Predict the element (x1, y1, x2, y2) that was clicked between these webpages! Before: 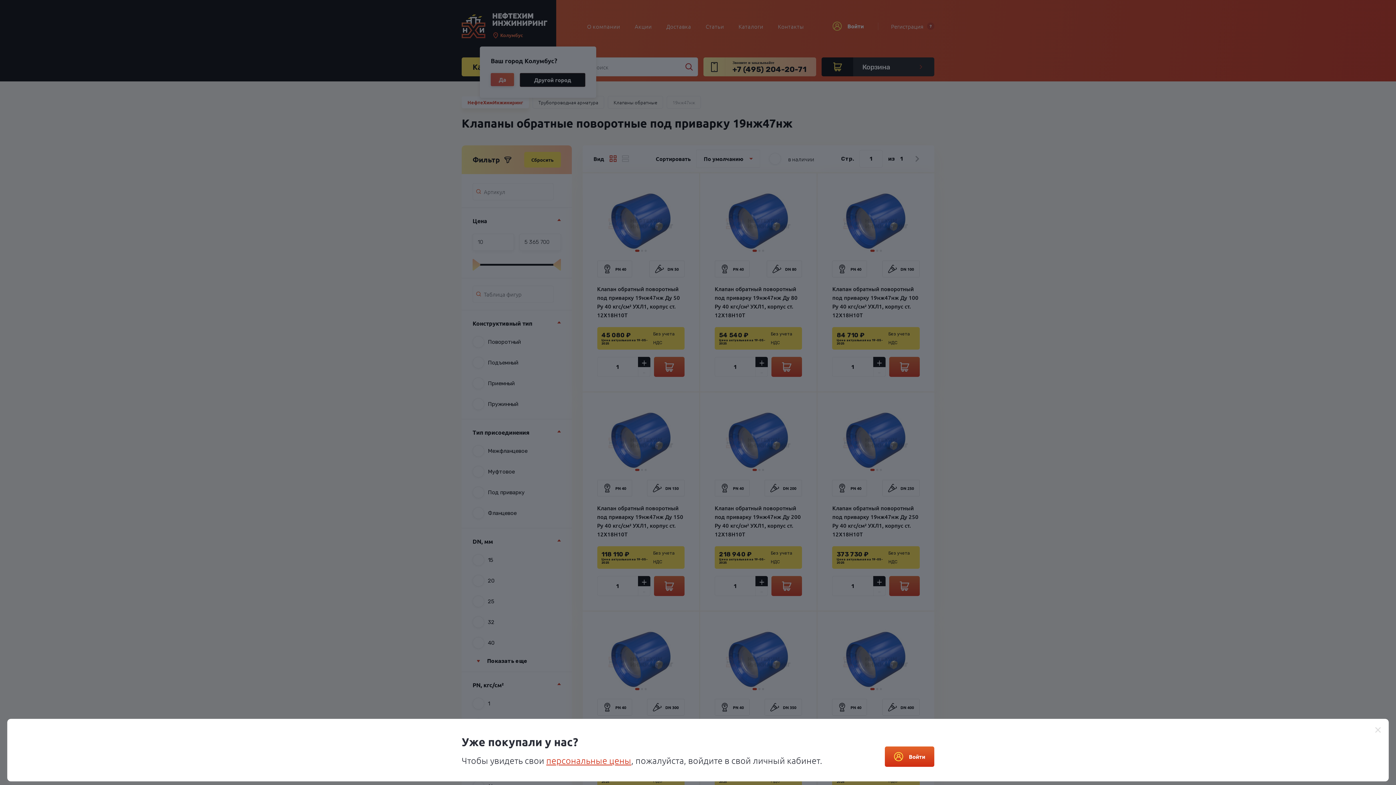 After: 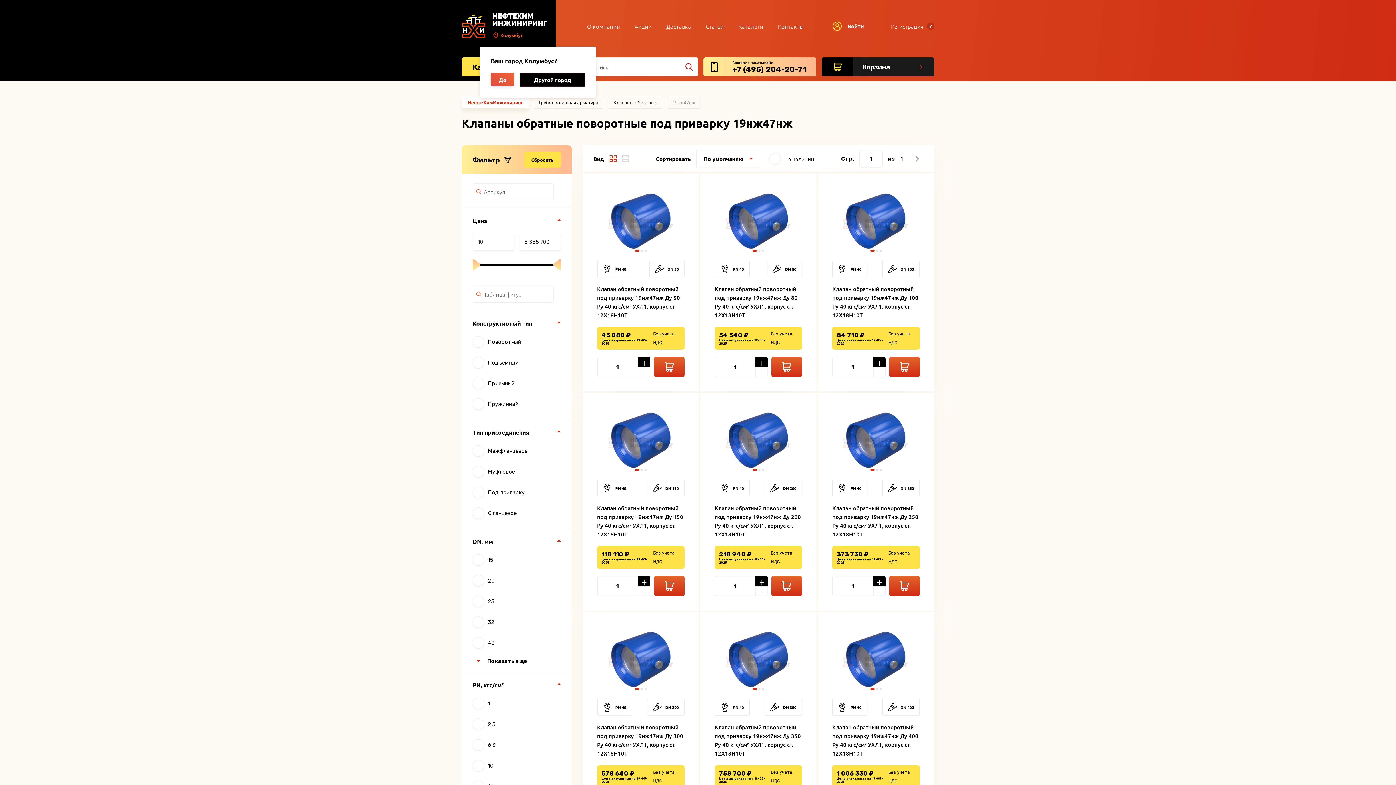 Action: bbox: (546, 755, 631, 766) label: персональные цены